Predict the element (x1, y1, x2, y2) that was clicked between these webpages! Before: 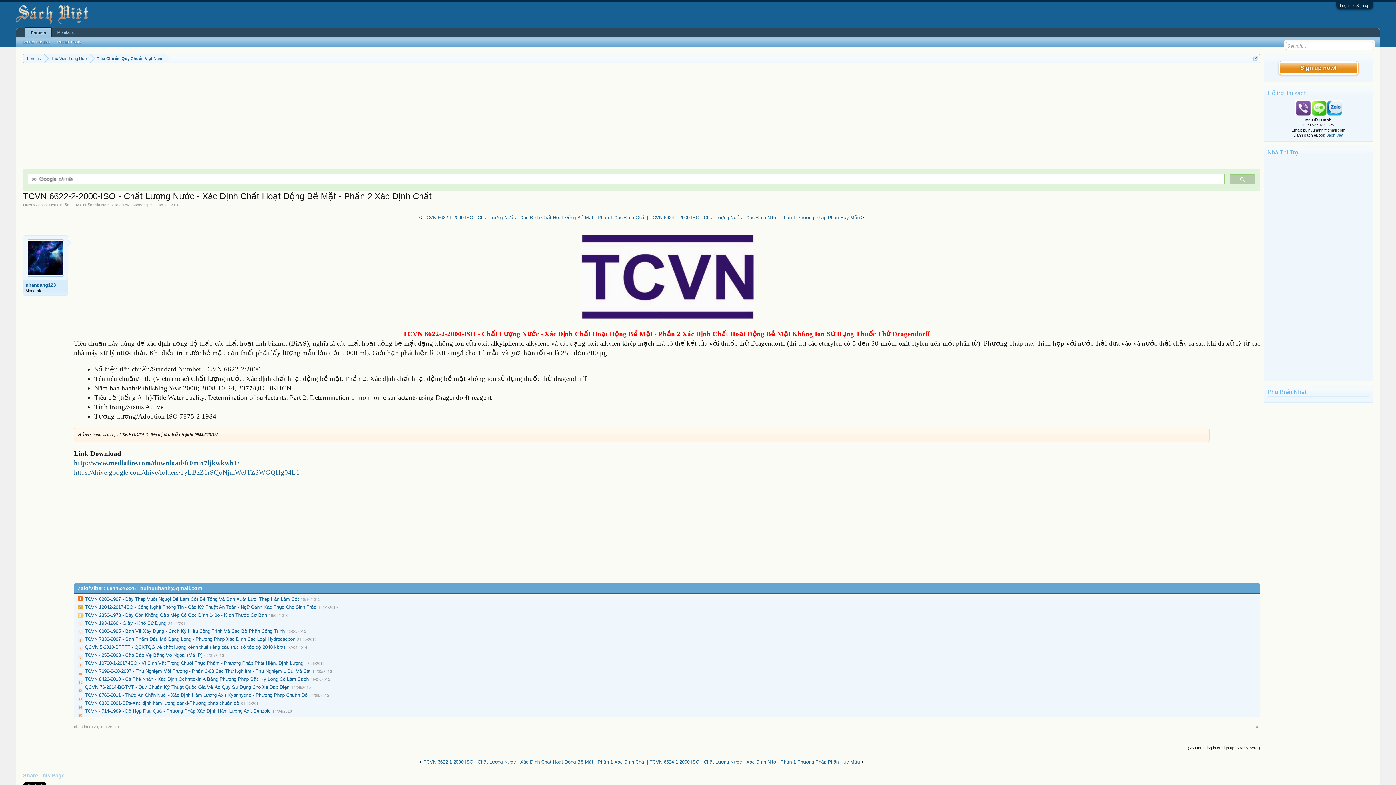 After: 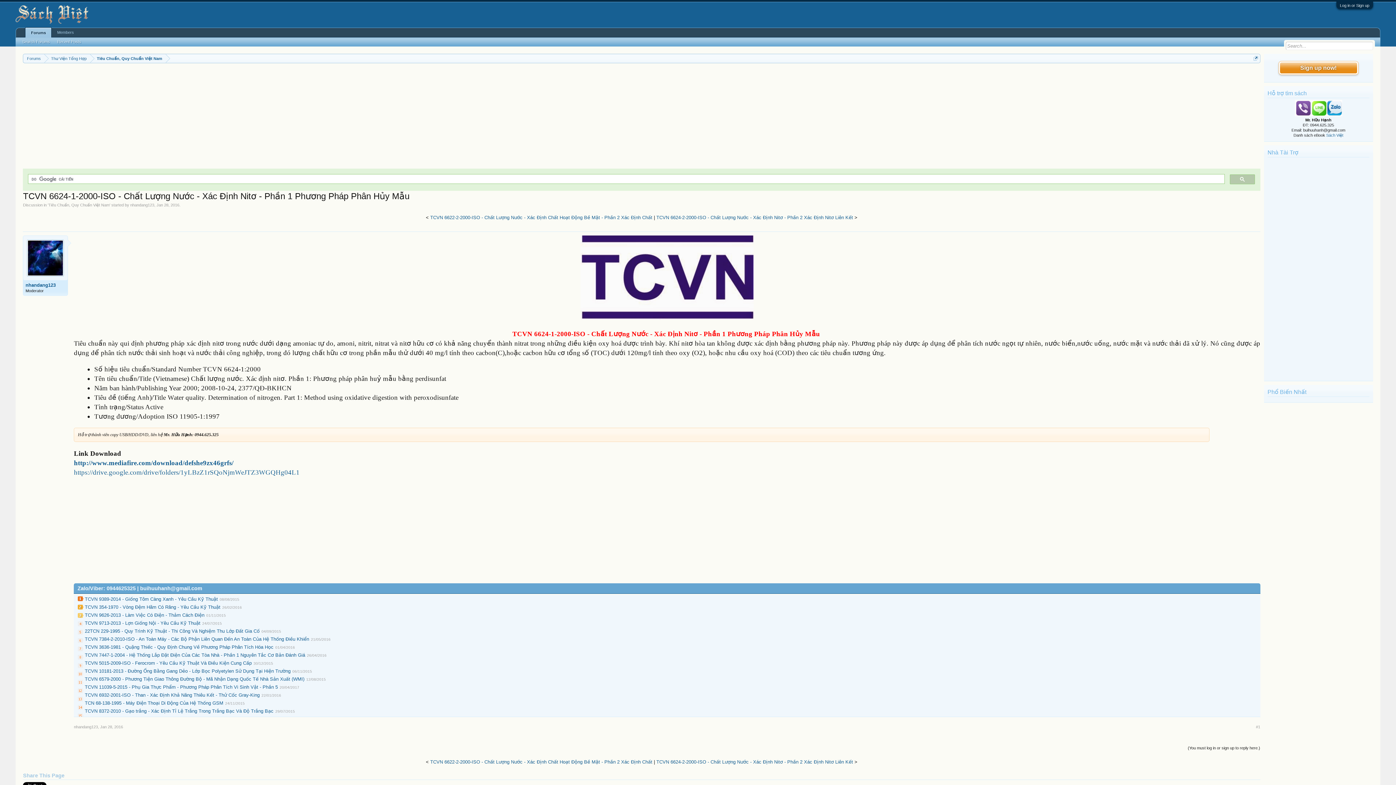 Action: label: TCVN 6624-1-2000-ISO - Chất Lượng Nước - Xác Định Nitơ - Phần 1 Phương Pháp Phân Hủy Mẫu bbox: (649, 759, 860, 765)